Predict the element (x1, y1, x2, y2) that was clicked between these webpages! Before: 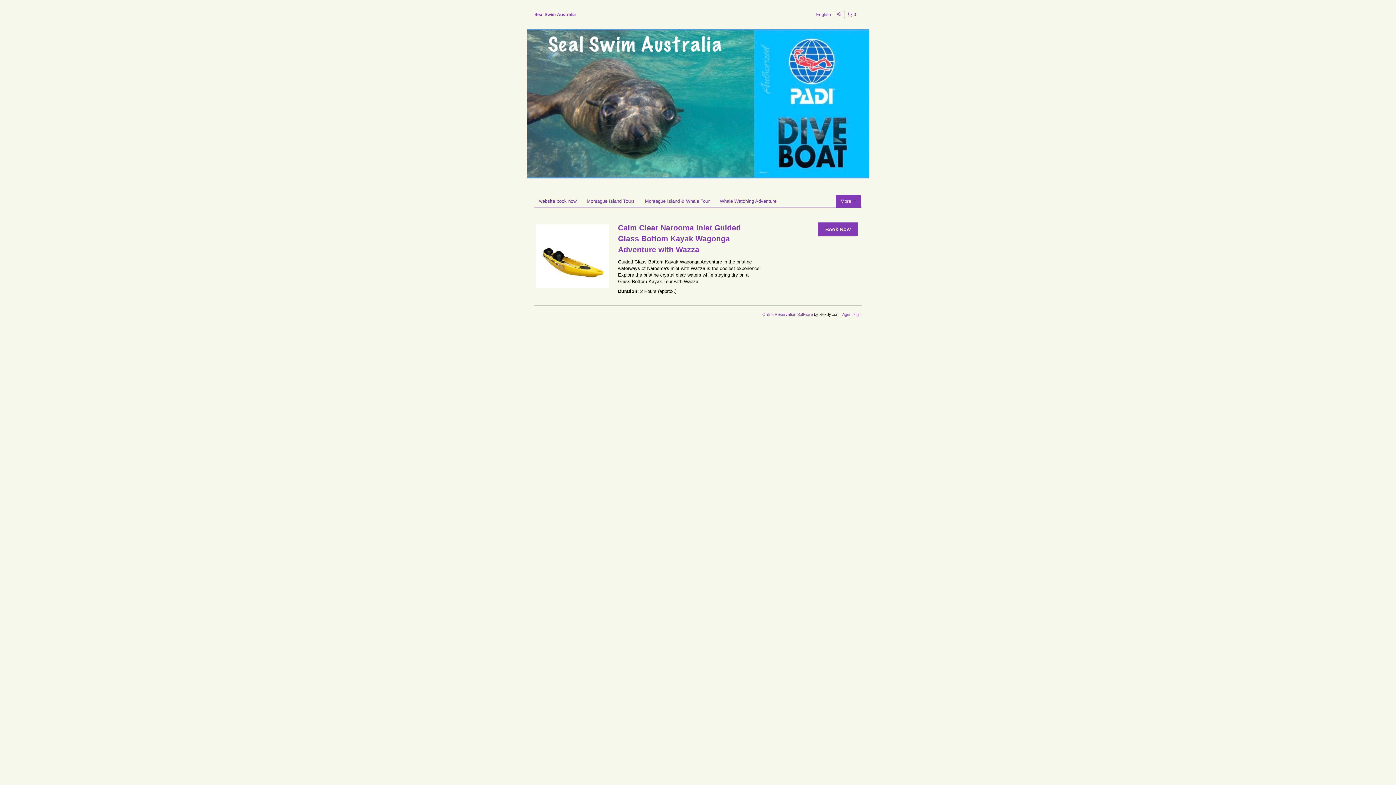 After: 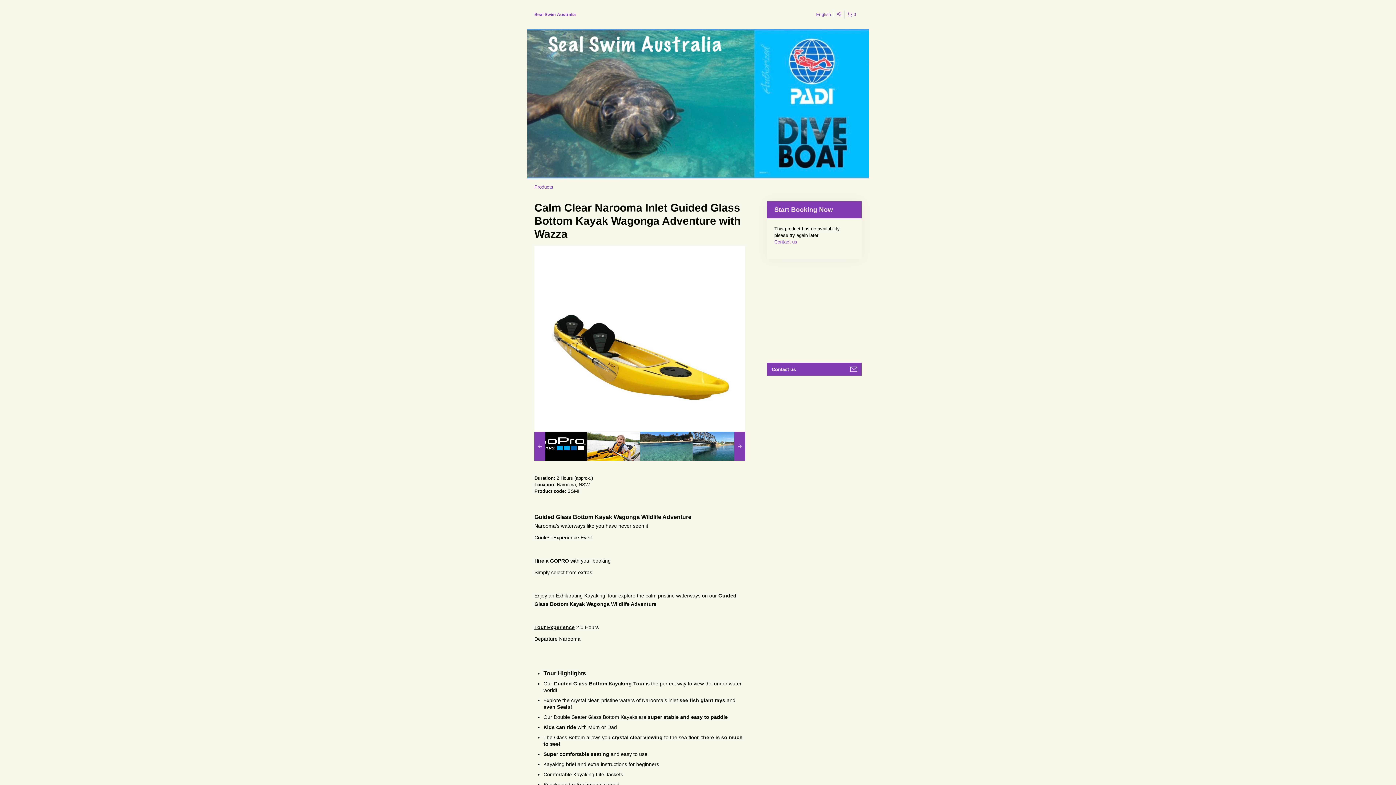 Action: bbox: (534, 222, 610, 290)